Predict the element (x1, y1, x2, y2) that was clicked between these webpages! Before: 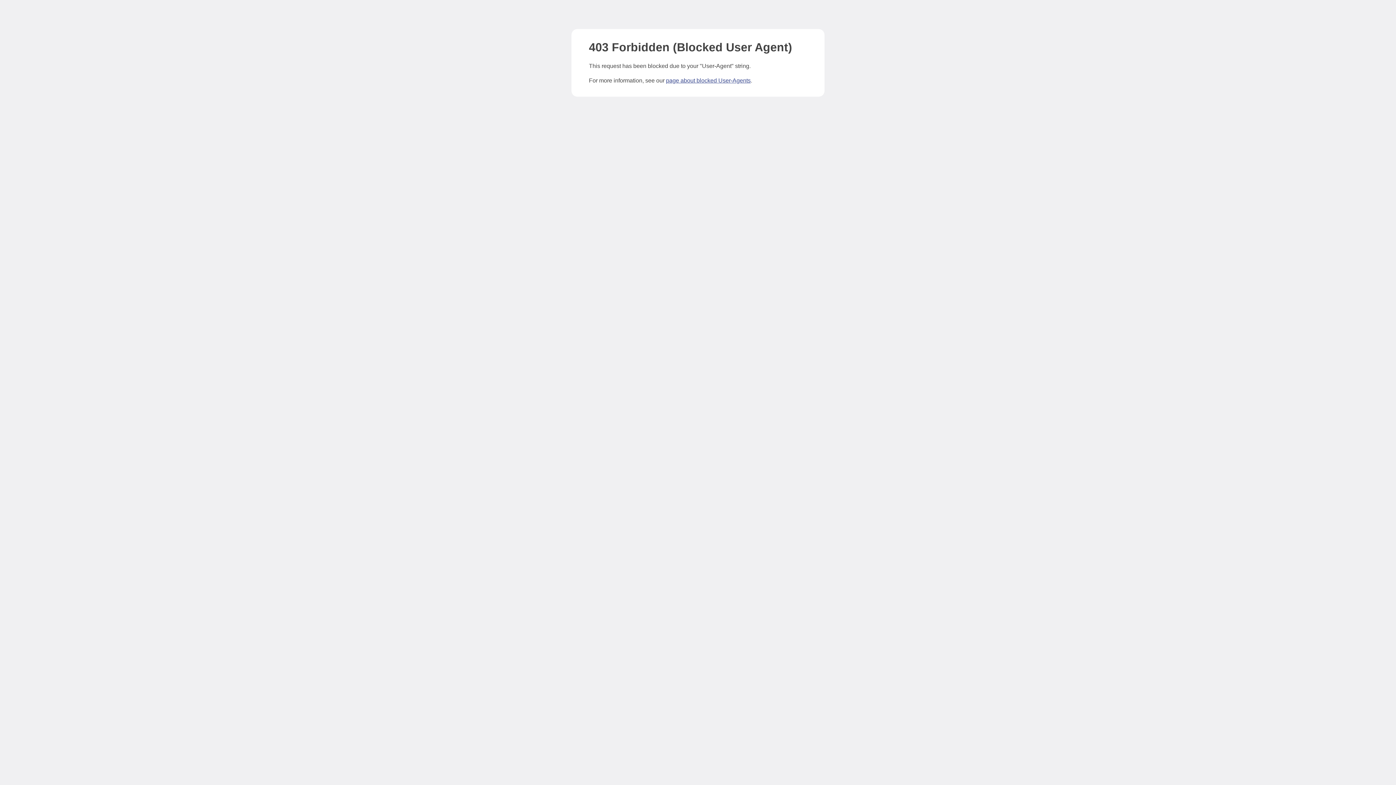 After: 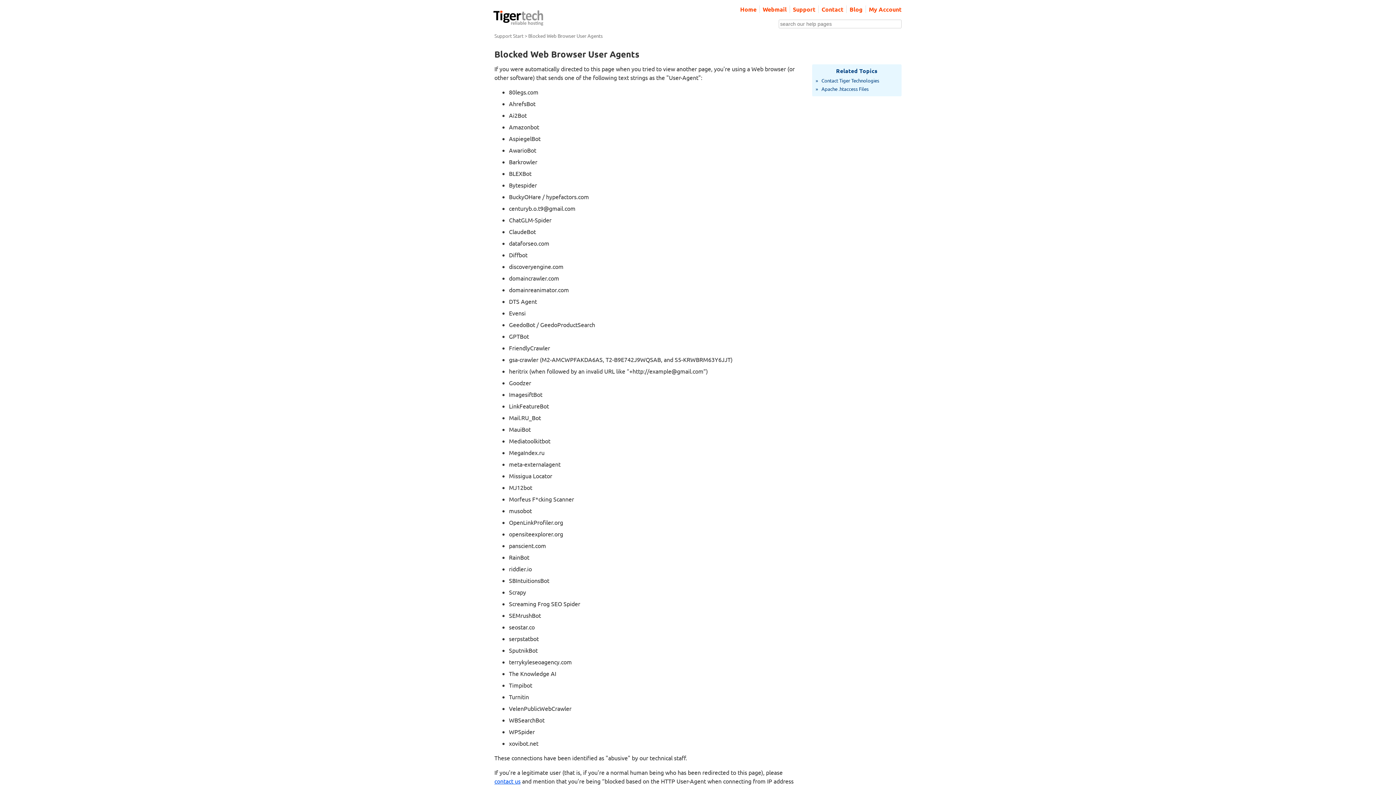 Action: label: page about blocked User-Agents bbox: (666, 77, 750, 83)